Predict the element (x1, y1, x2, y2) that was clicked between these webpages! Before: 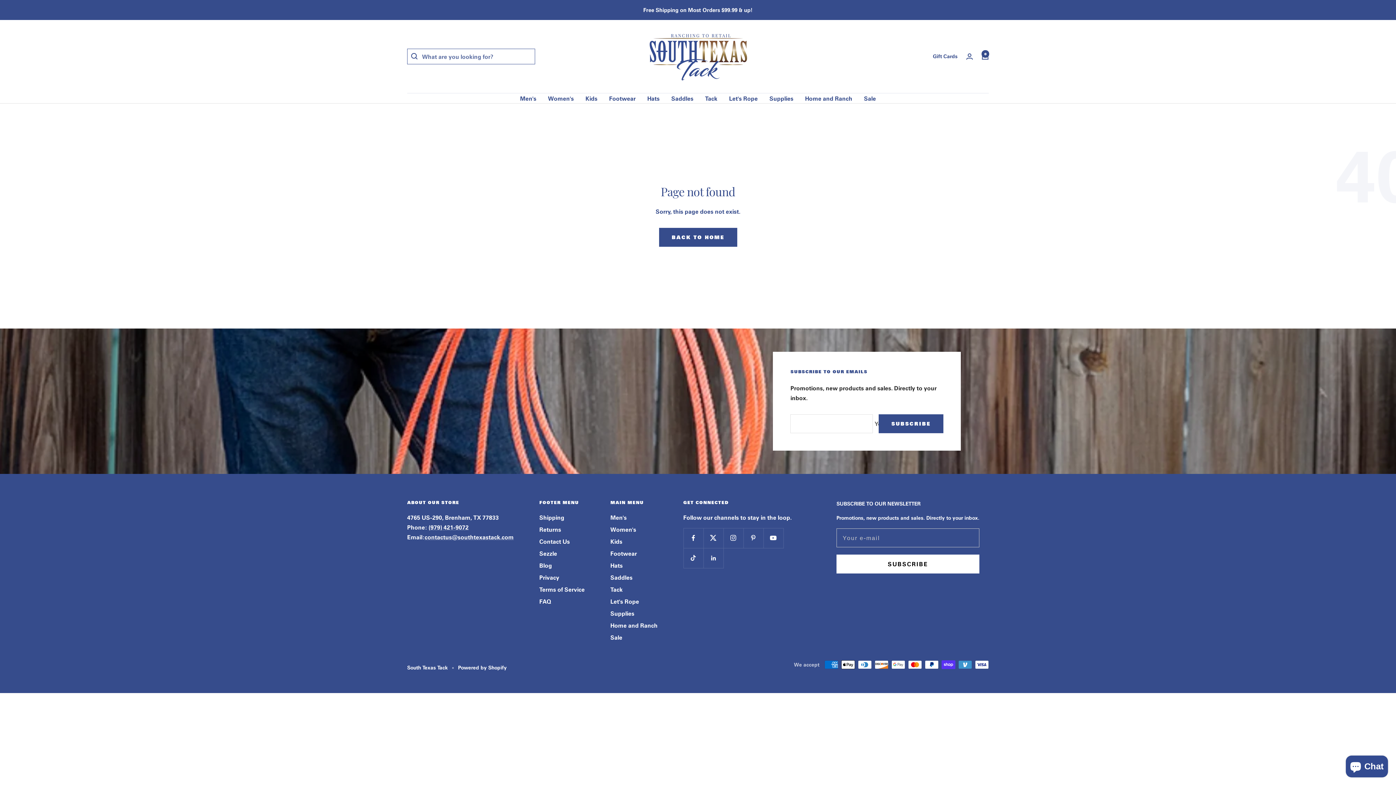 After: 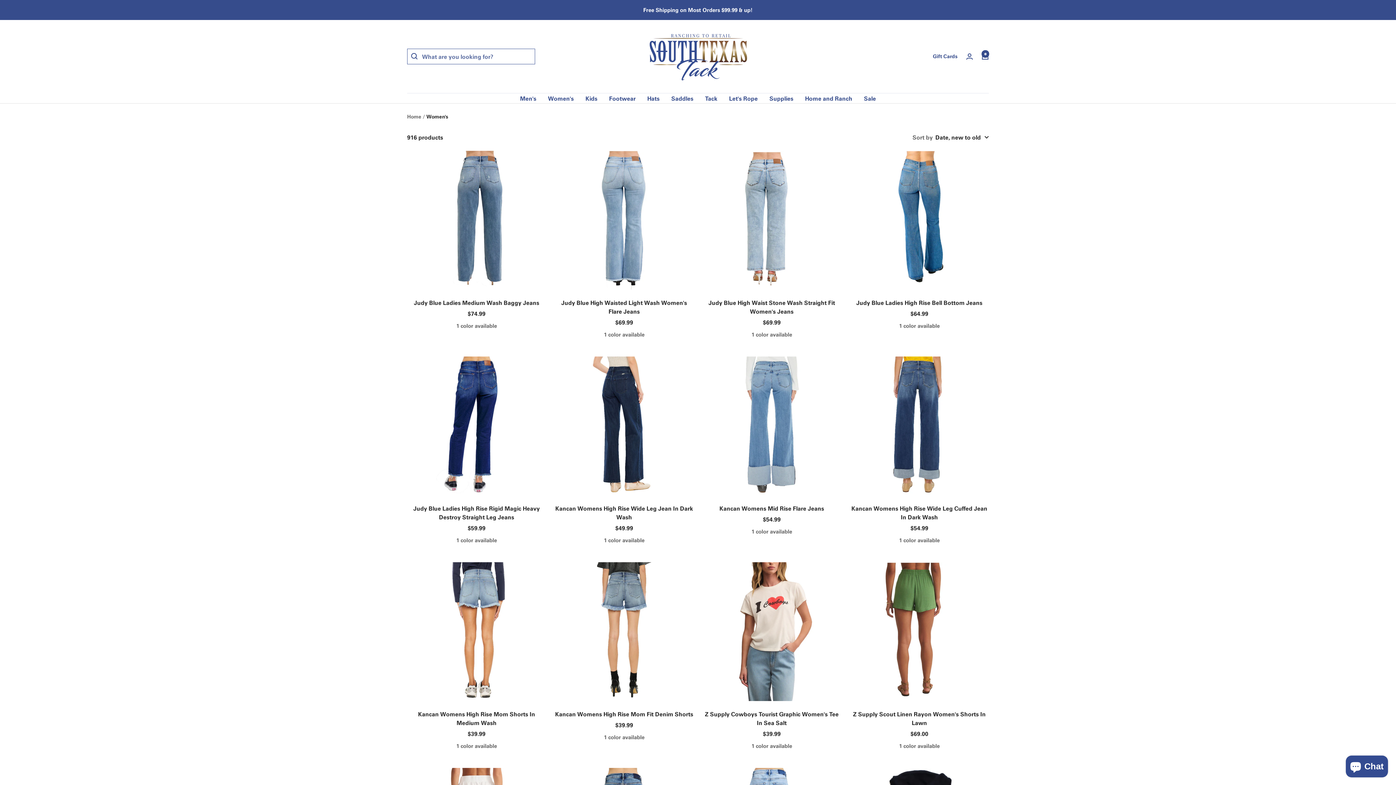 Action: label: Women's bbox: (610, 524, 636, 534)